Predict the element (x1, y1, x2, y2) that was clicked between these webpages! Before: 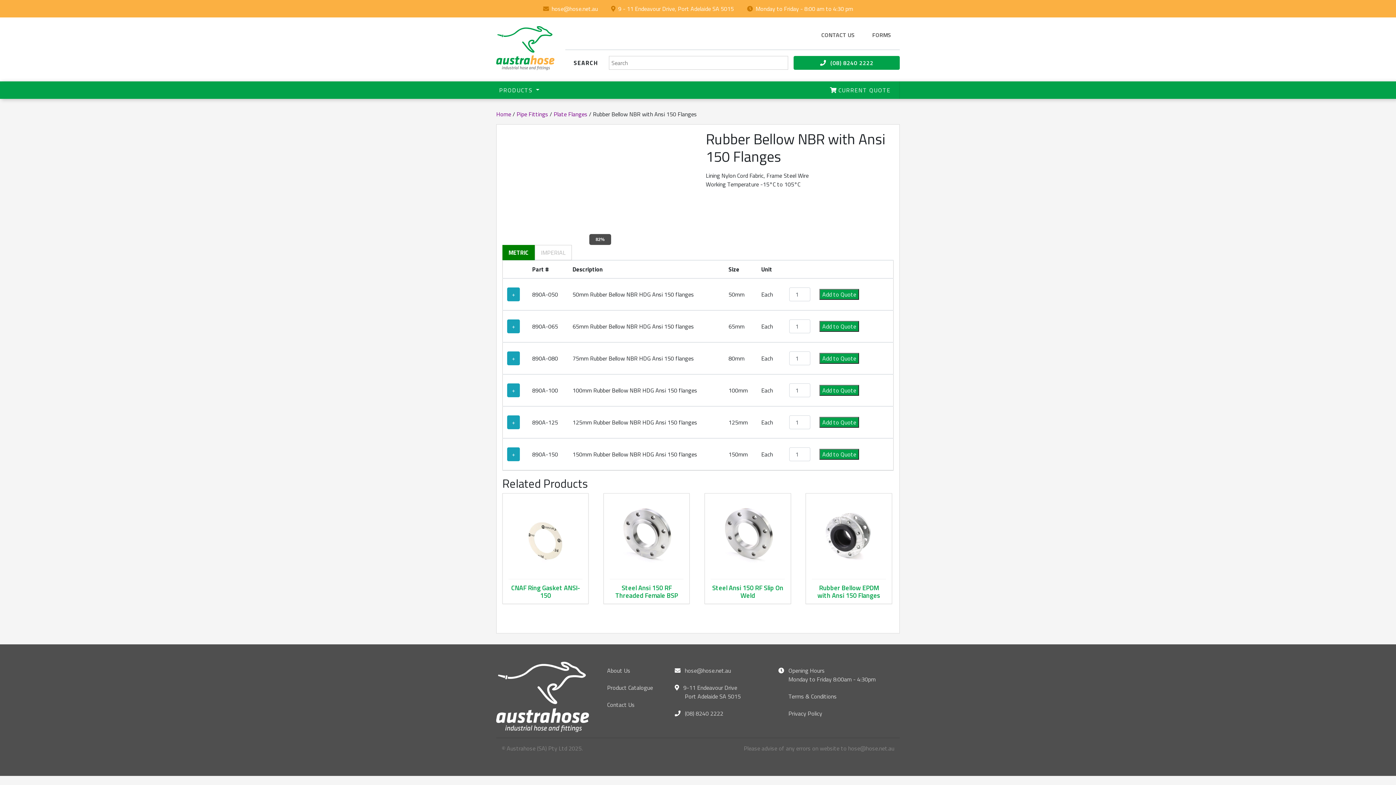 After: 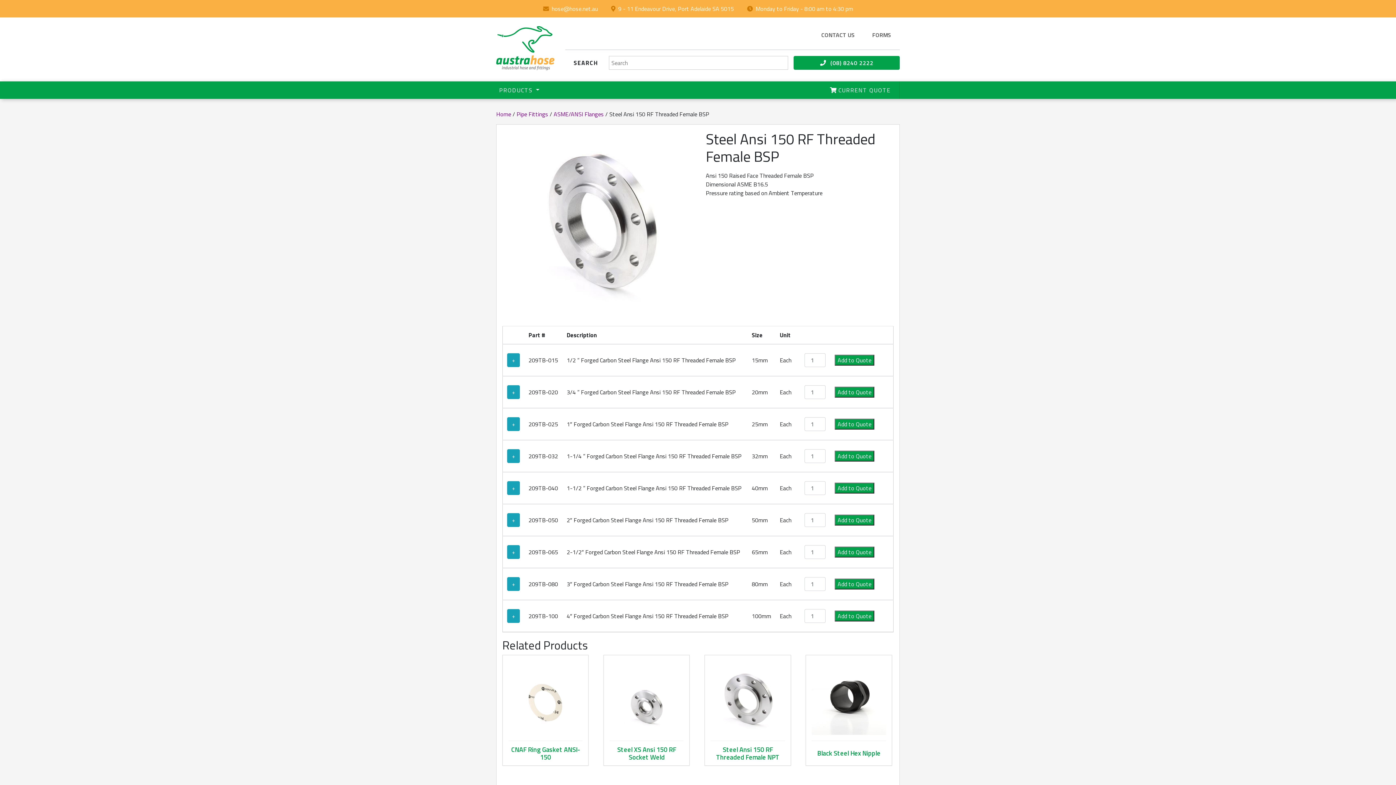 Action: bbox: (609, 499, 683, 604) label: Steel Ansi 150 RF Threaded Female BSP